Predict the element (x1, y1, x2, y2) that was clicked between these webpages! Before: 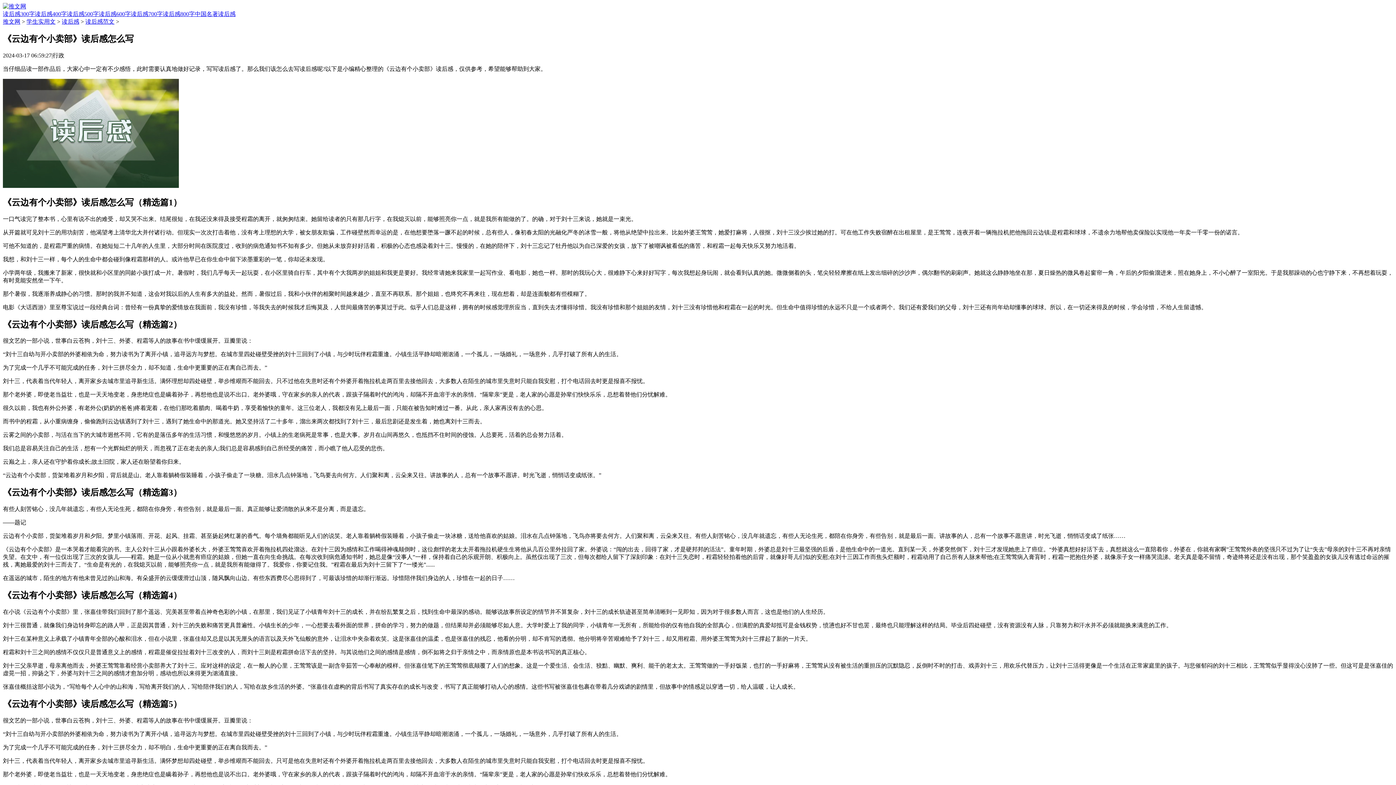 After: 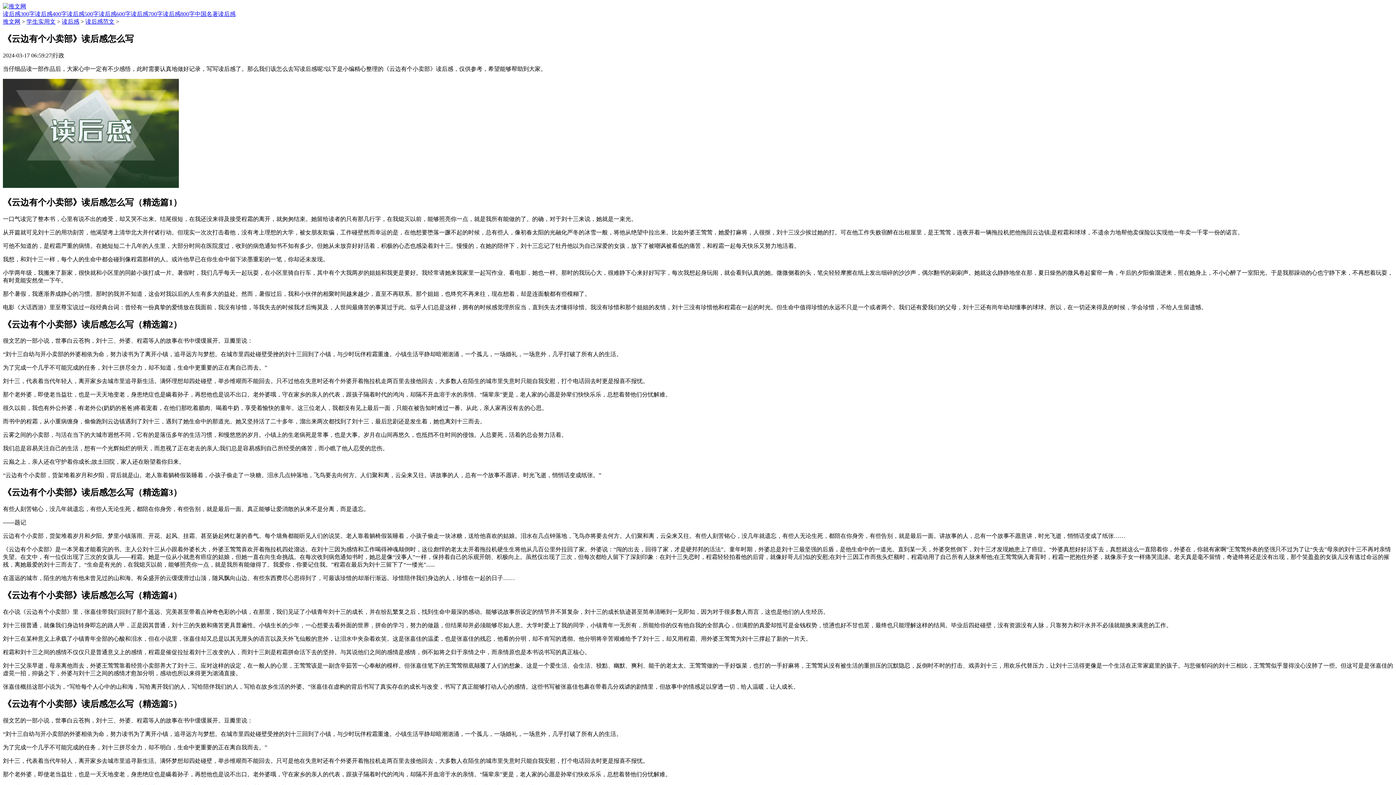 Action: bbox: (2, 10, 34, 17) label: 读后感300字